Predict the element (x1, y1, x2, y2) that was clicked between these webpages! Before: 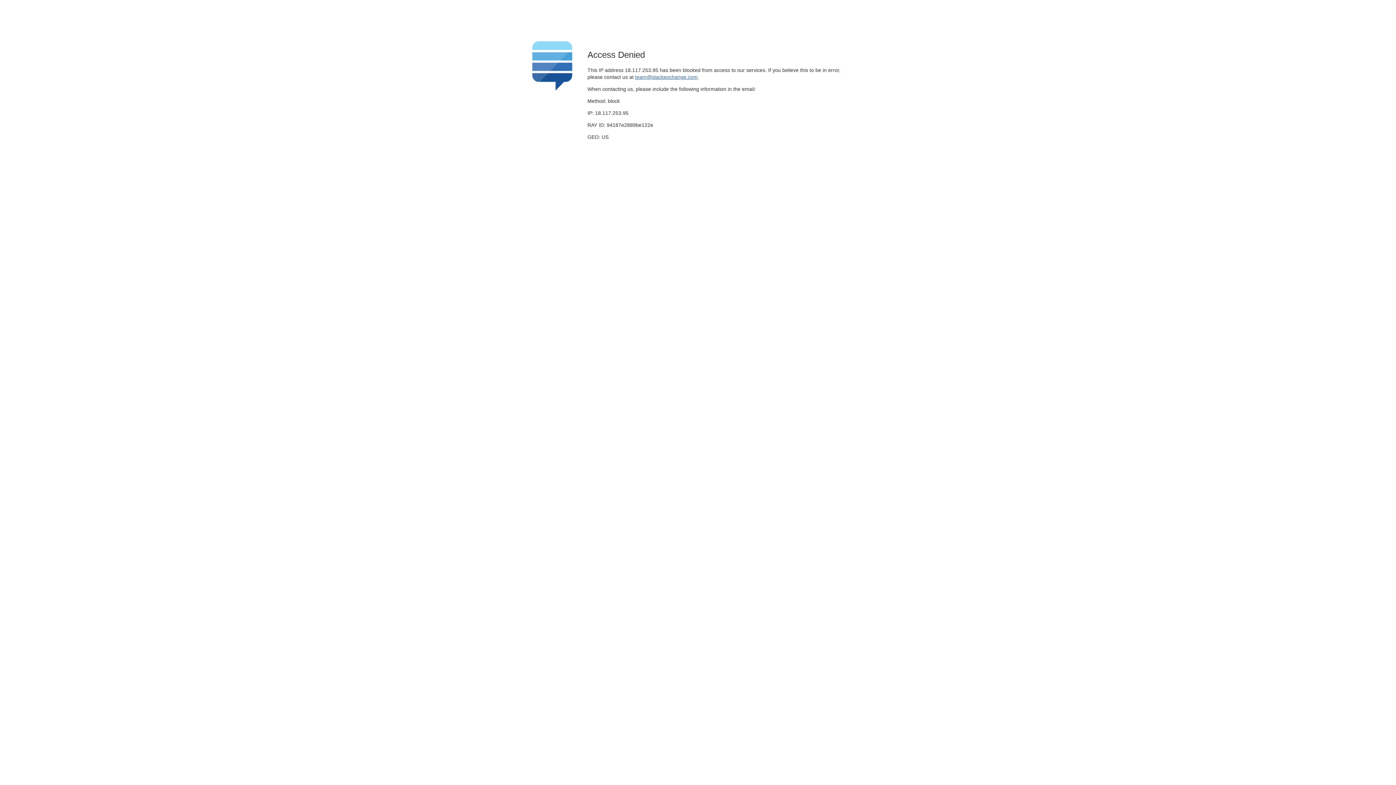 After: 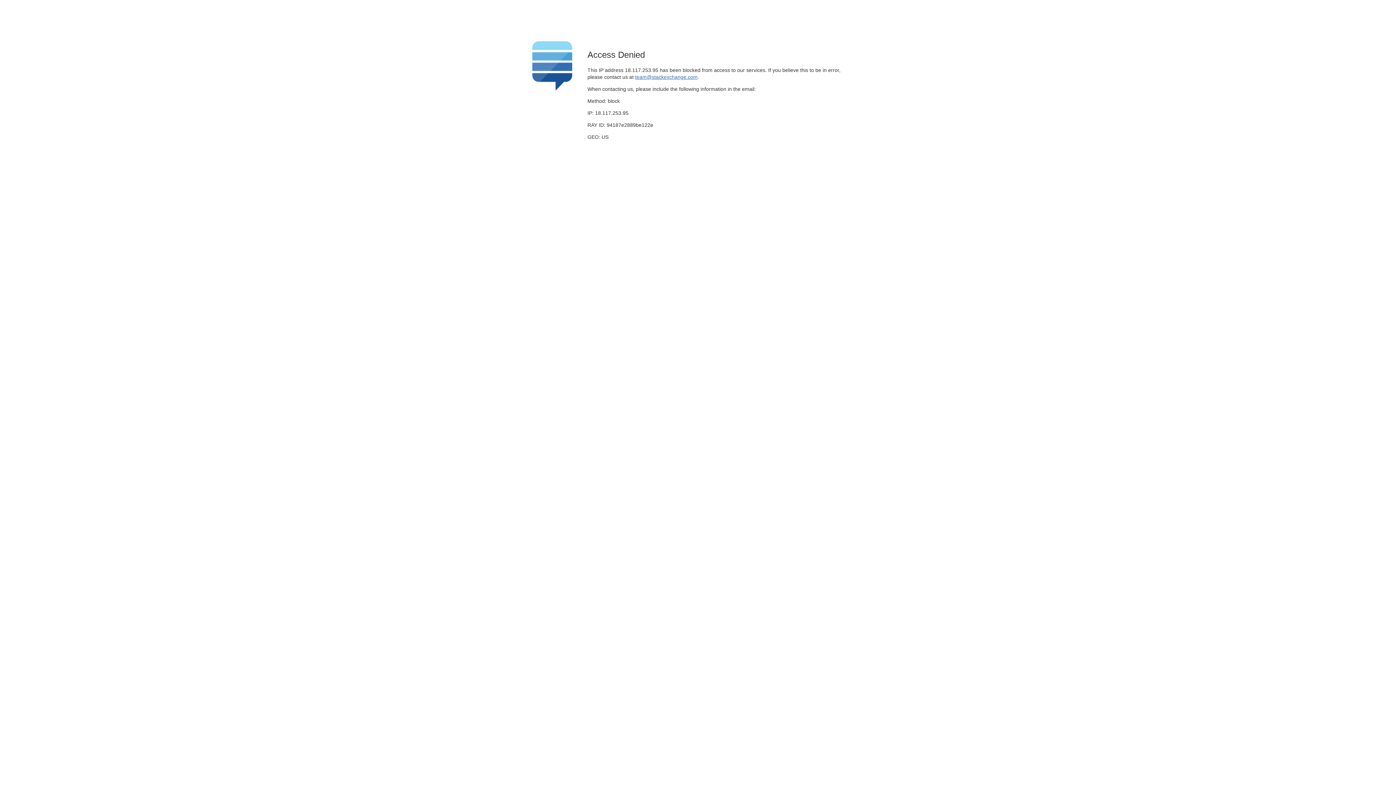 Action: label: team@stackexchange.com bbox: (635, 74, 697, 79)